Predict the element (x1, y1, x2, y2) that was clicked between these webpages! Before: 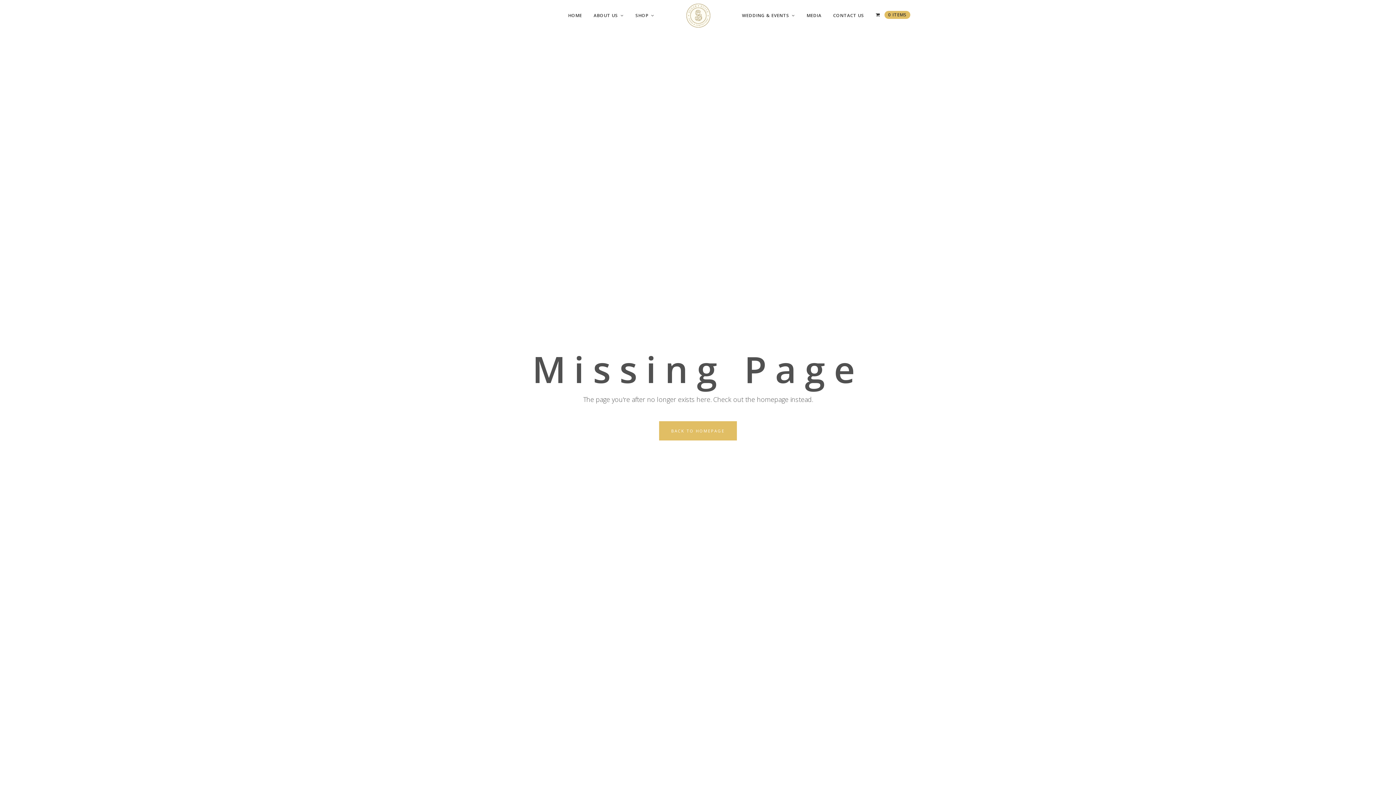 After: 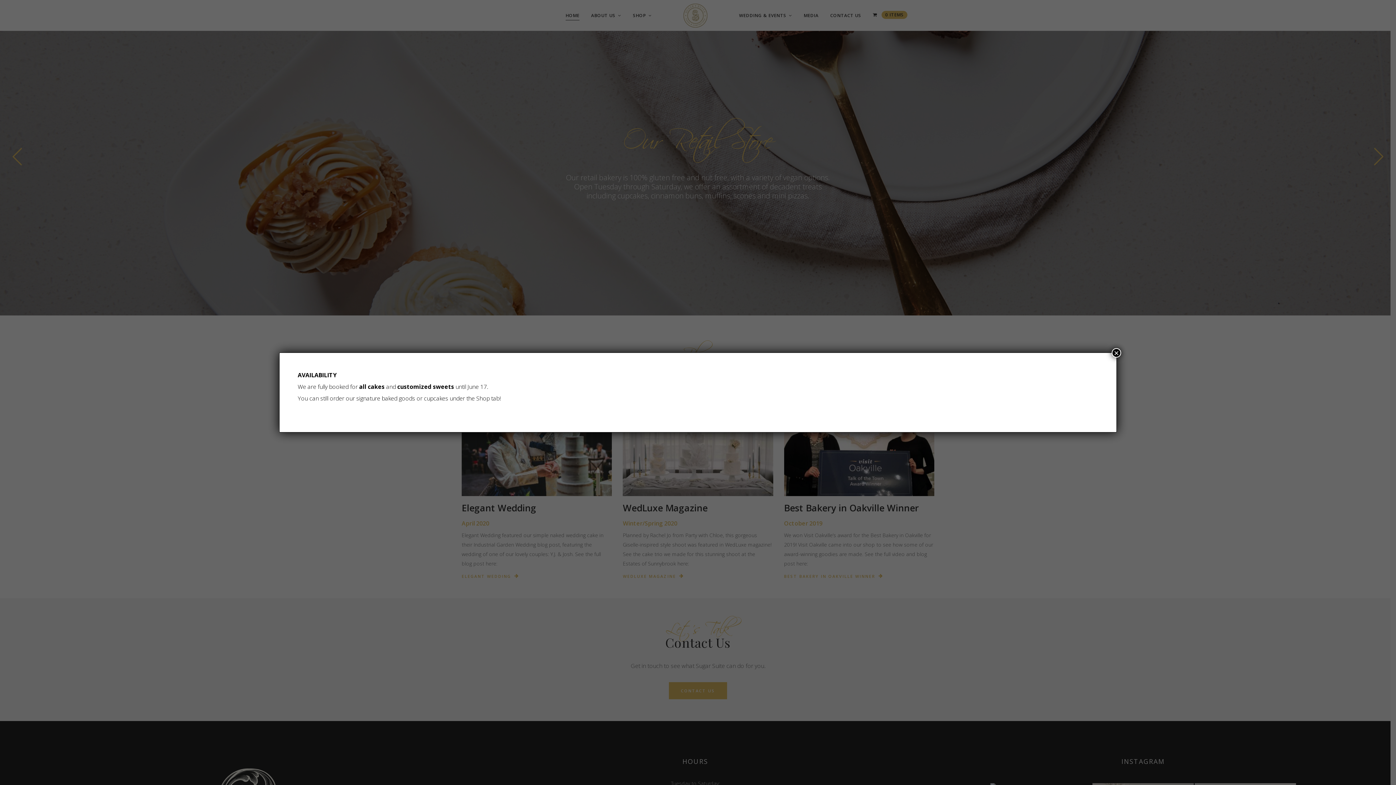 Action: bbox: (684, 1, 712, 29)